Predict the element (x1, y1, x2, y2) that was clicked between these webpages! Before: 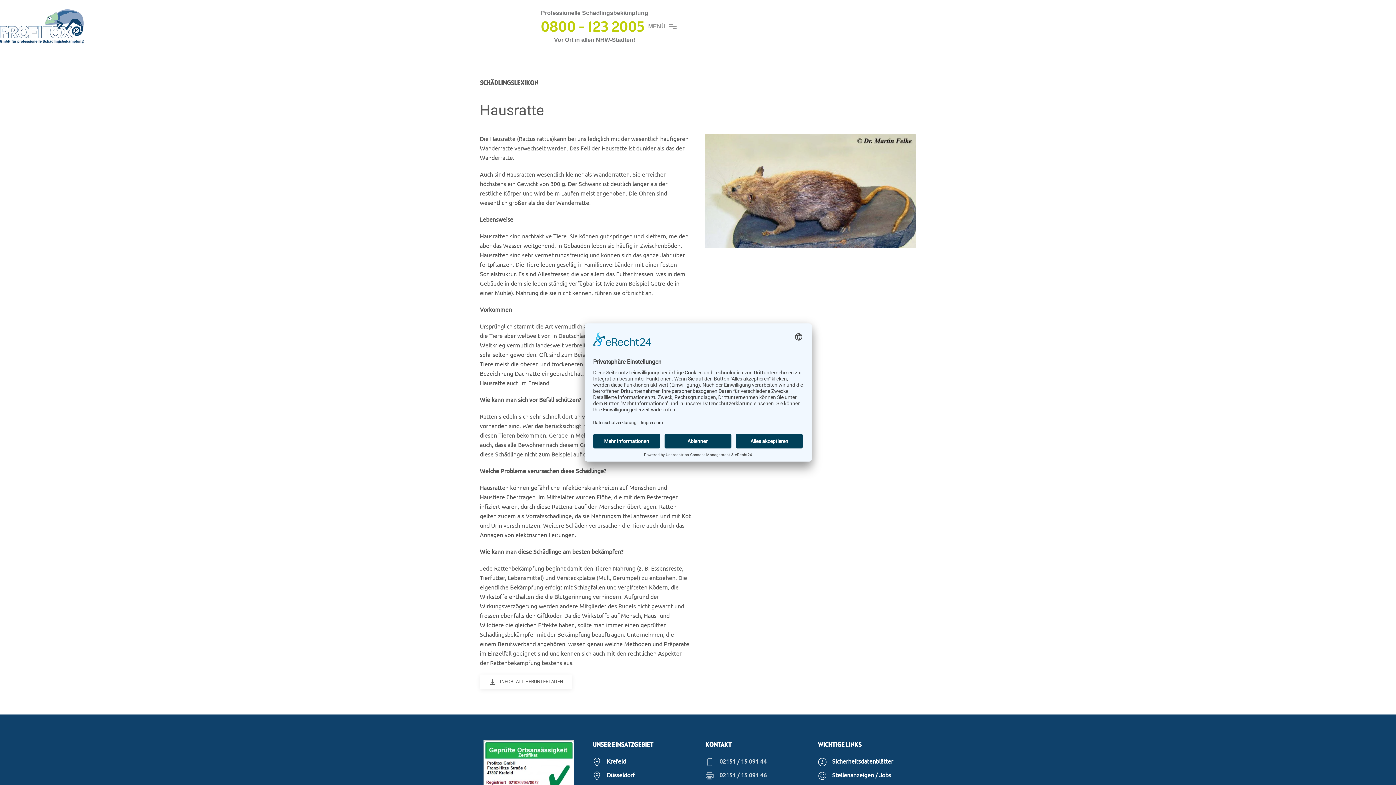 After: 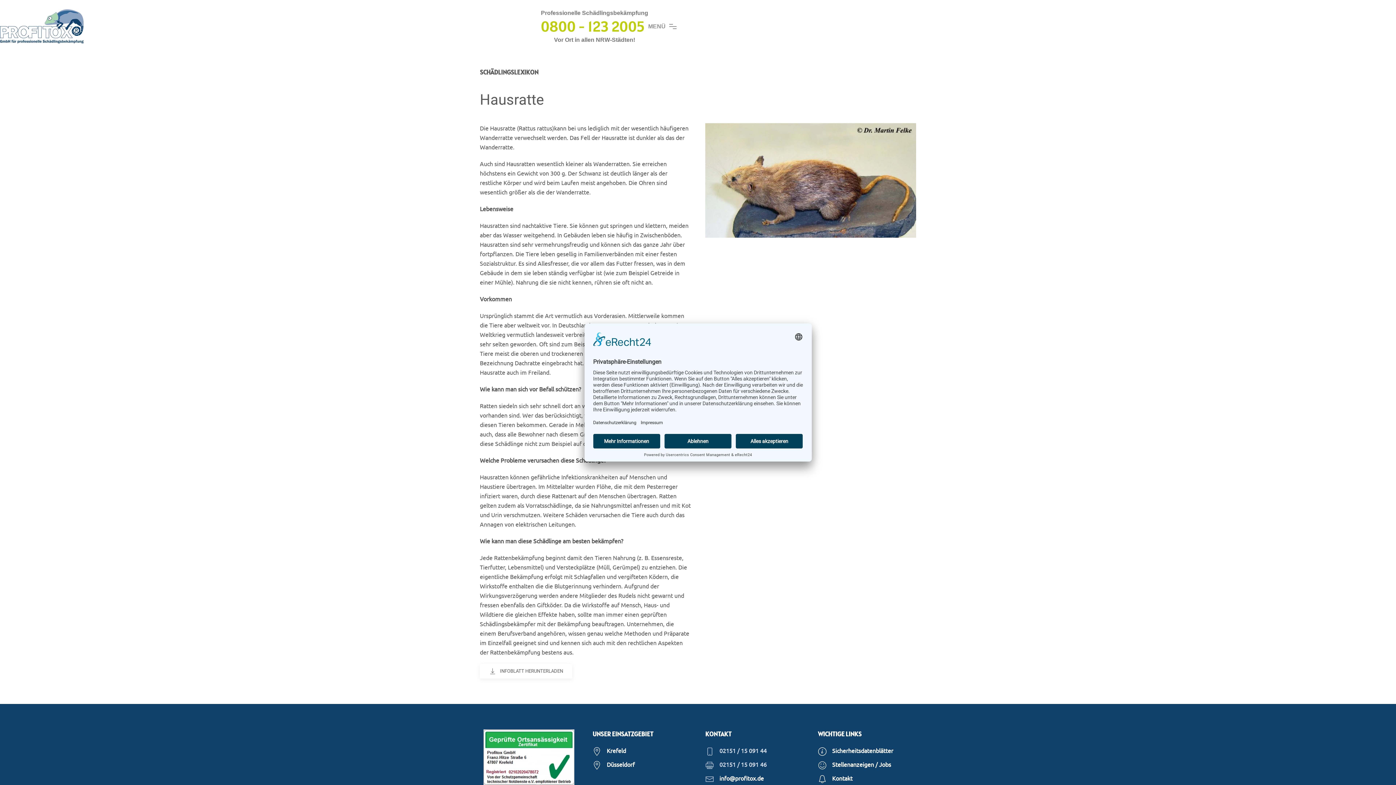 Action: bbox: (483, 740, 574, 796)